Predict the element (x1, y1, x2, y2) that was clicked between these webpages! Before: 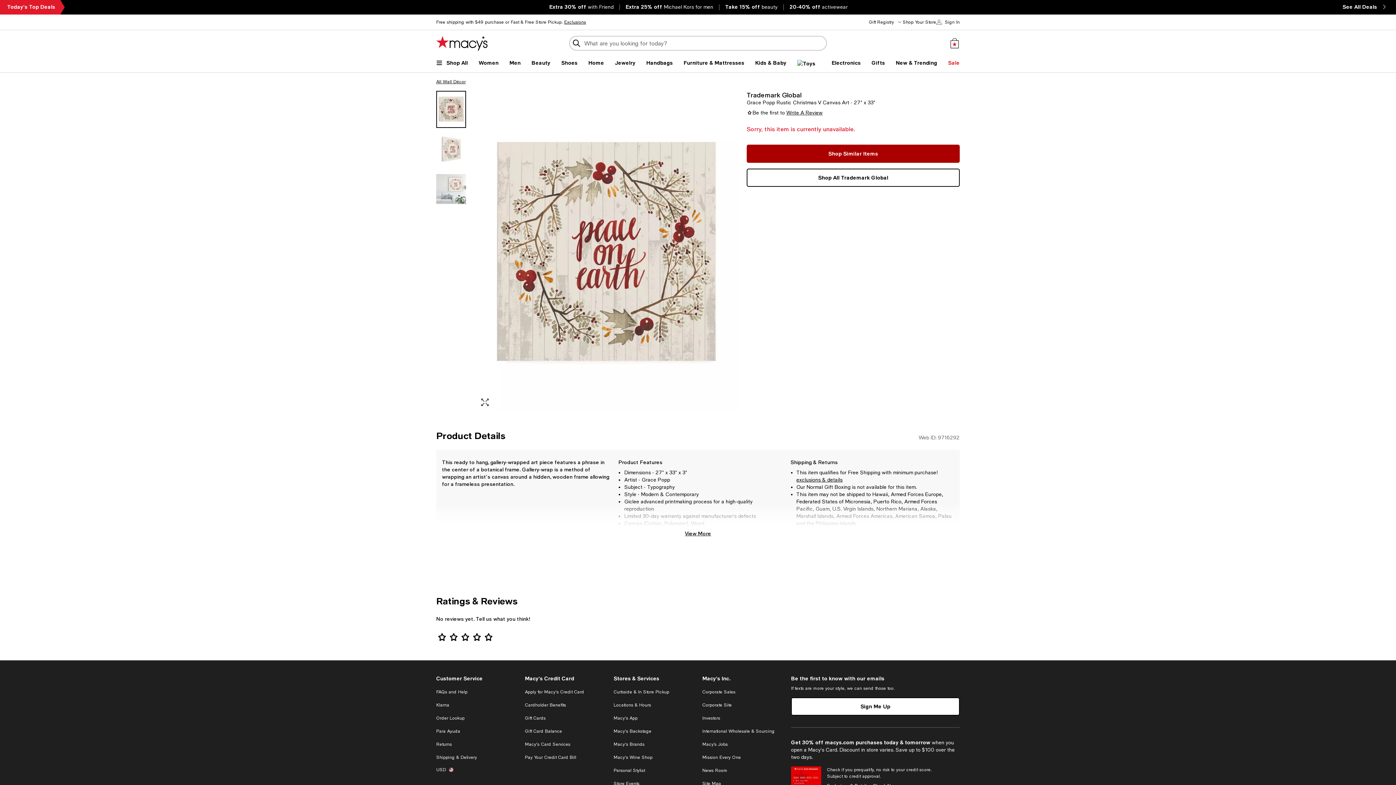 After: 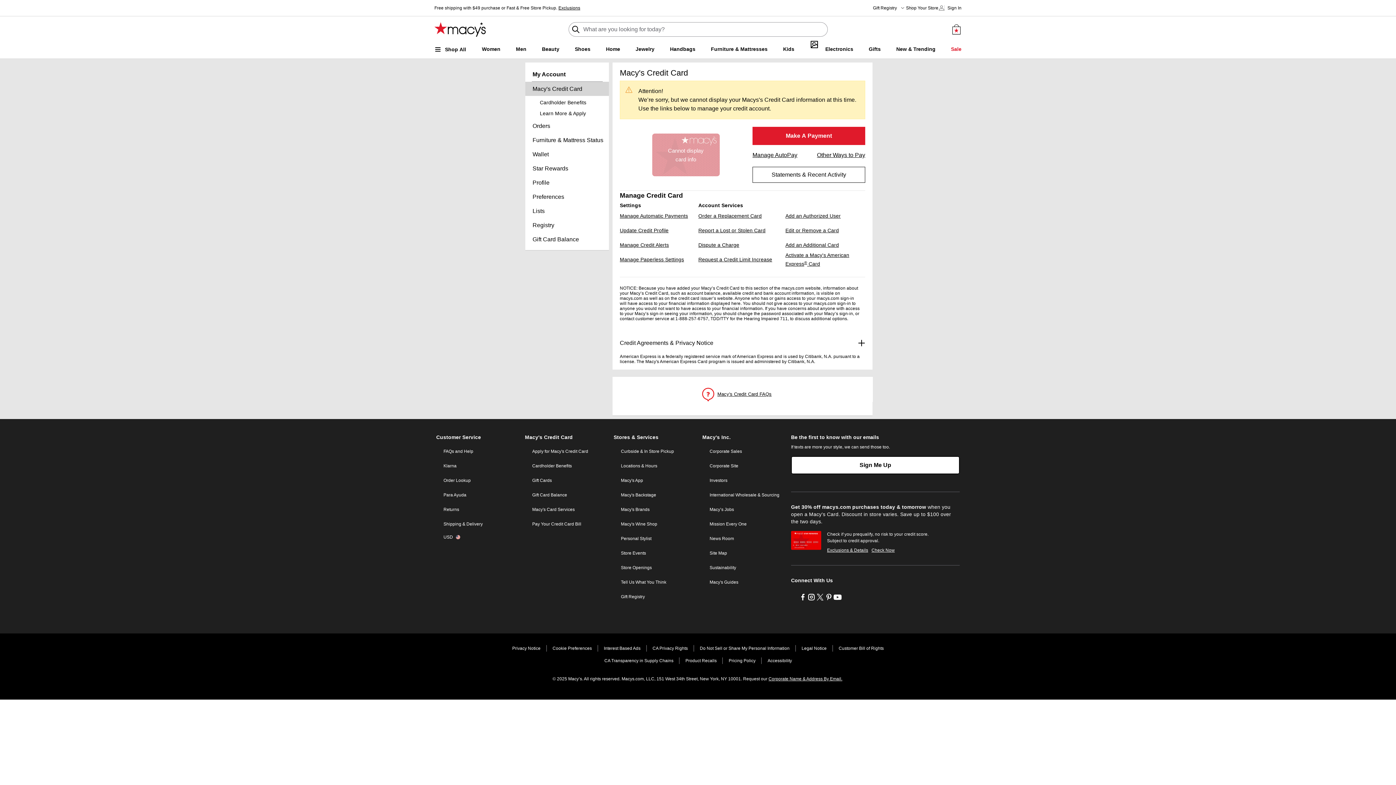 Action: label: Macy's Card Services bbox: (525, 742, 570, 747)